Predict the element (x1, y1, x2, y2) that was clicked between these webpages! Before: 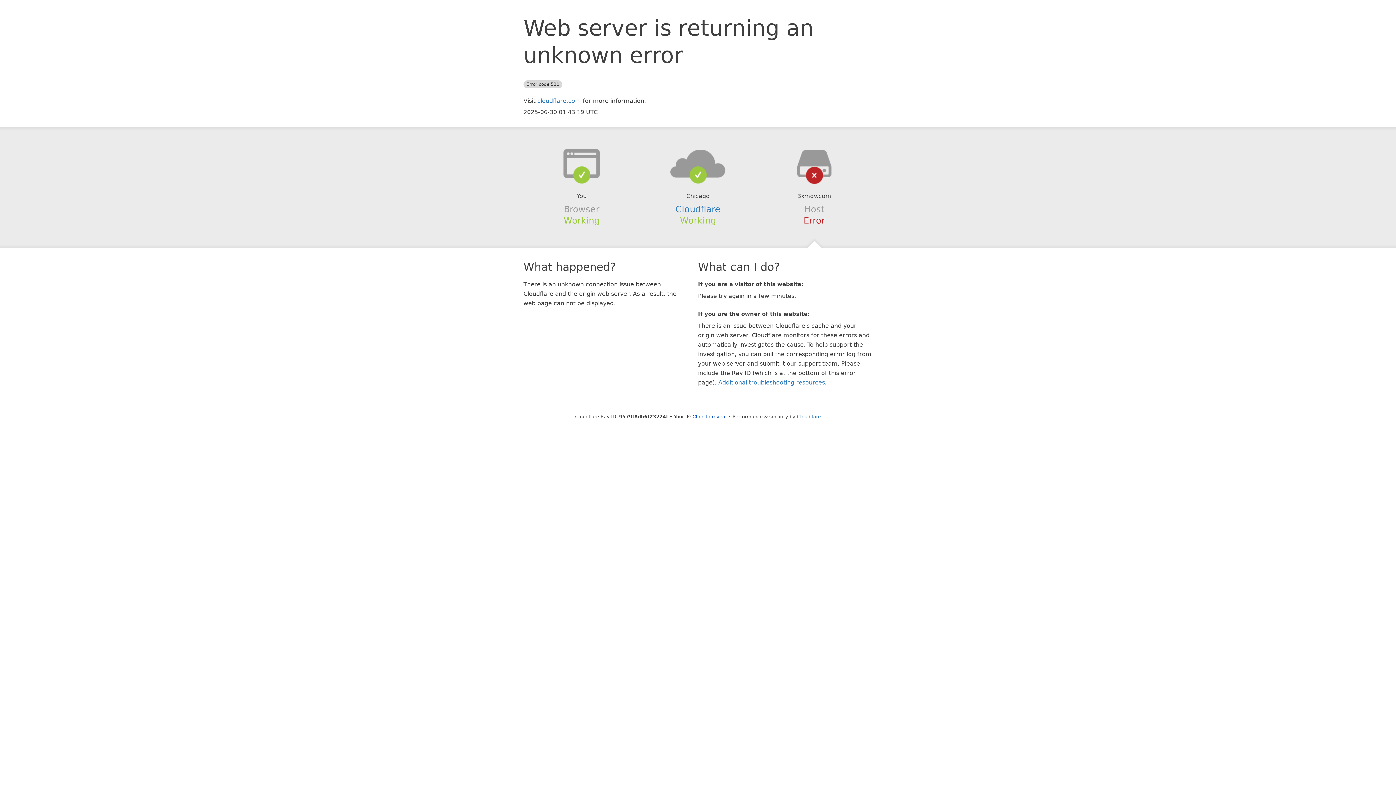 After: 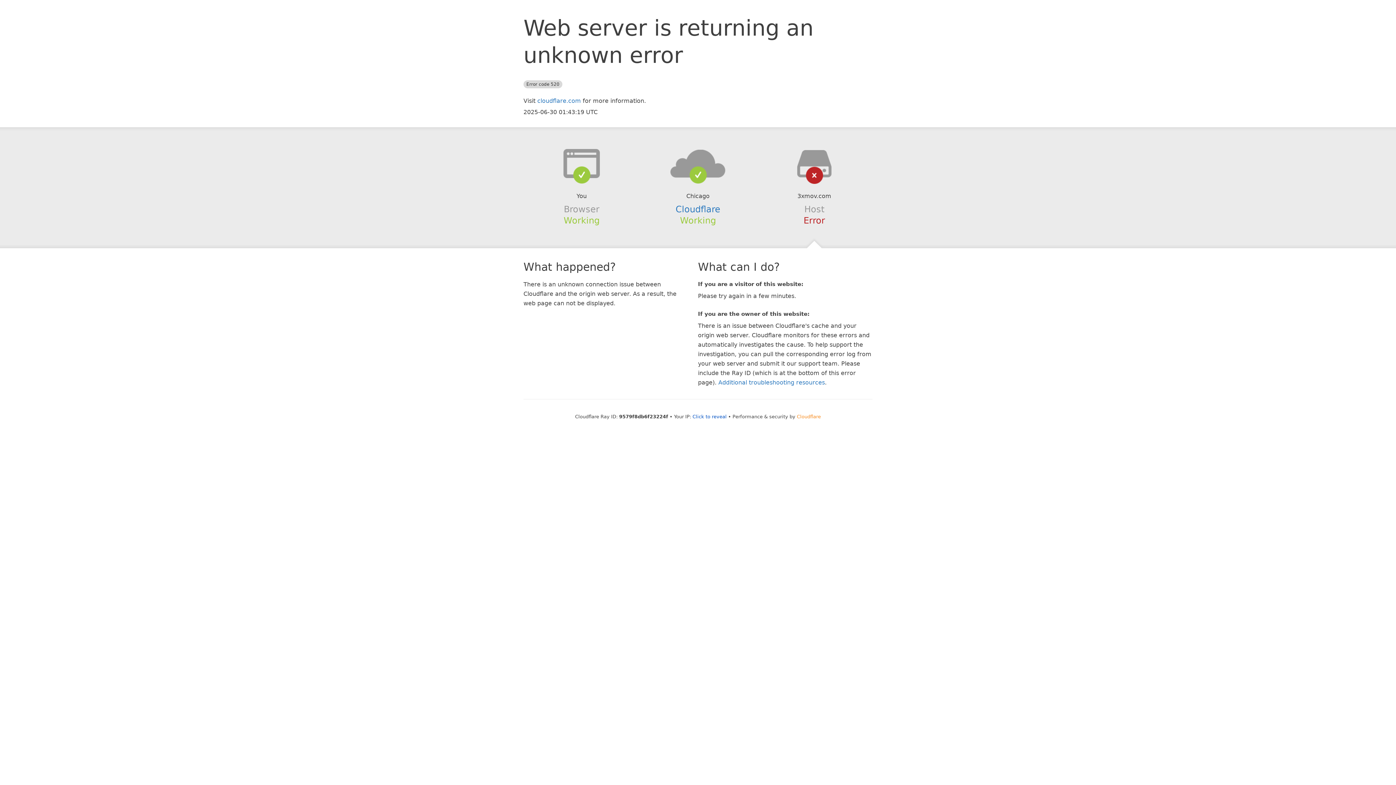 Action: label: Cloudflare bbox: (797, 414, 821, 419)